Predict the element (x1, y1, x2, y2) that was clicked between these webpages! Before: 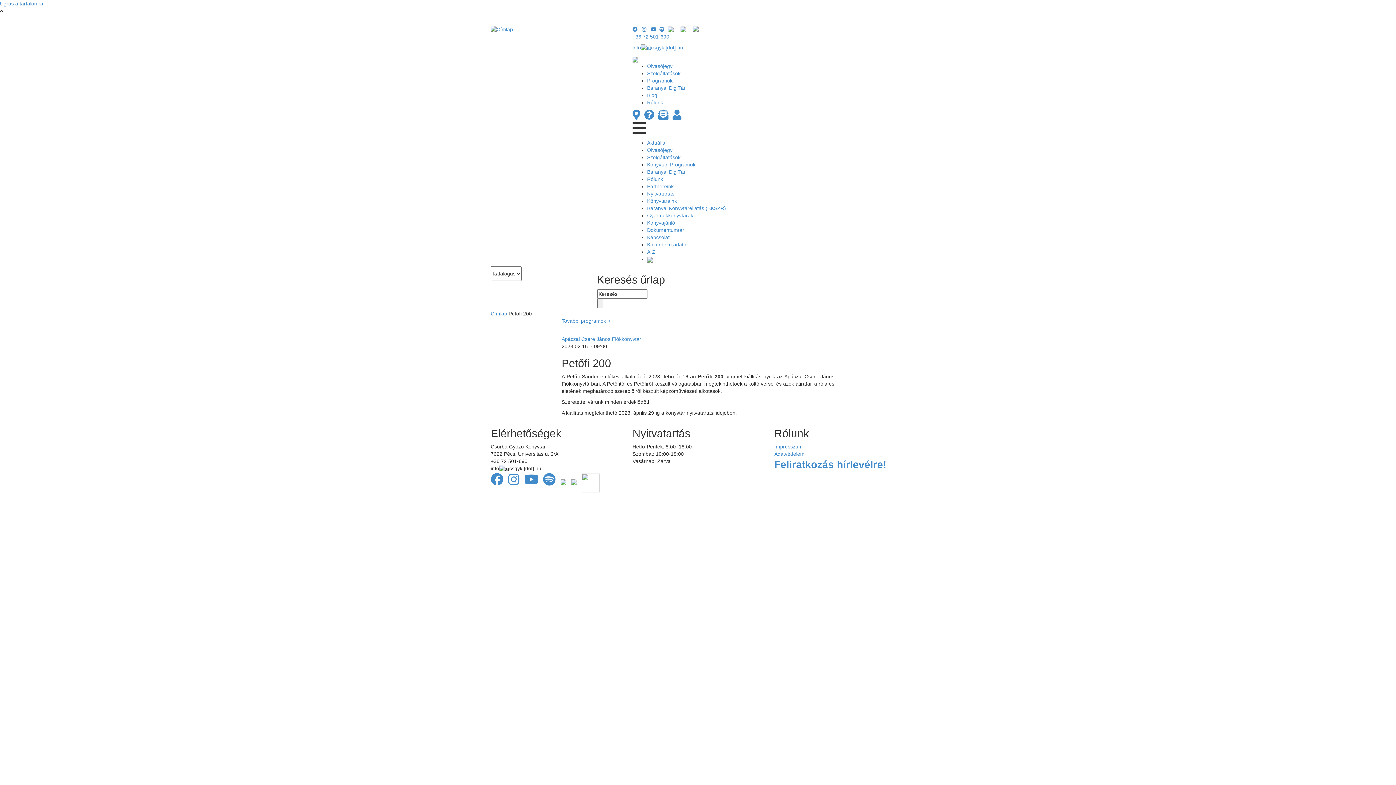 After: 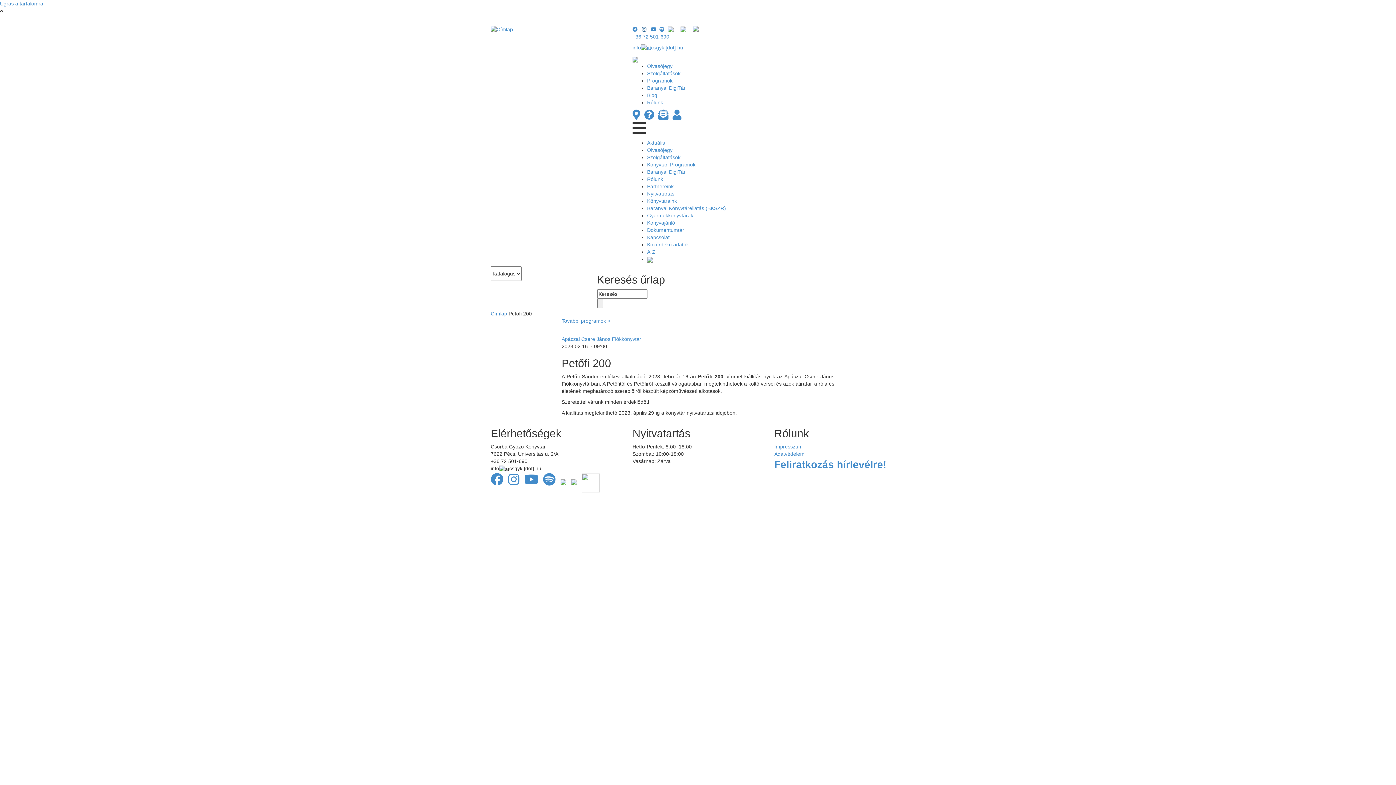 Action: label:   bbox: (642, 26, 648, 32)